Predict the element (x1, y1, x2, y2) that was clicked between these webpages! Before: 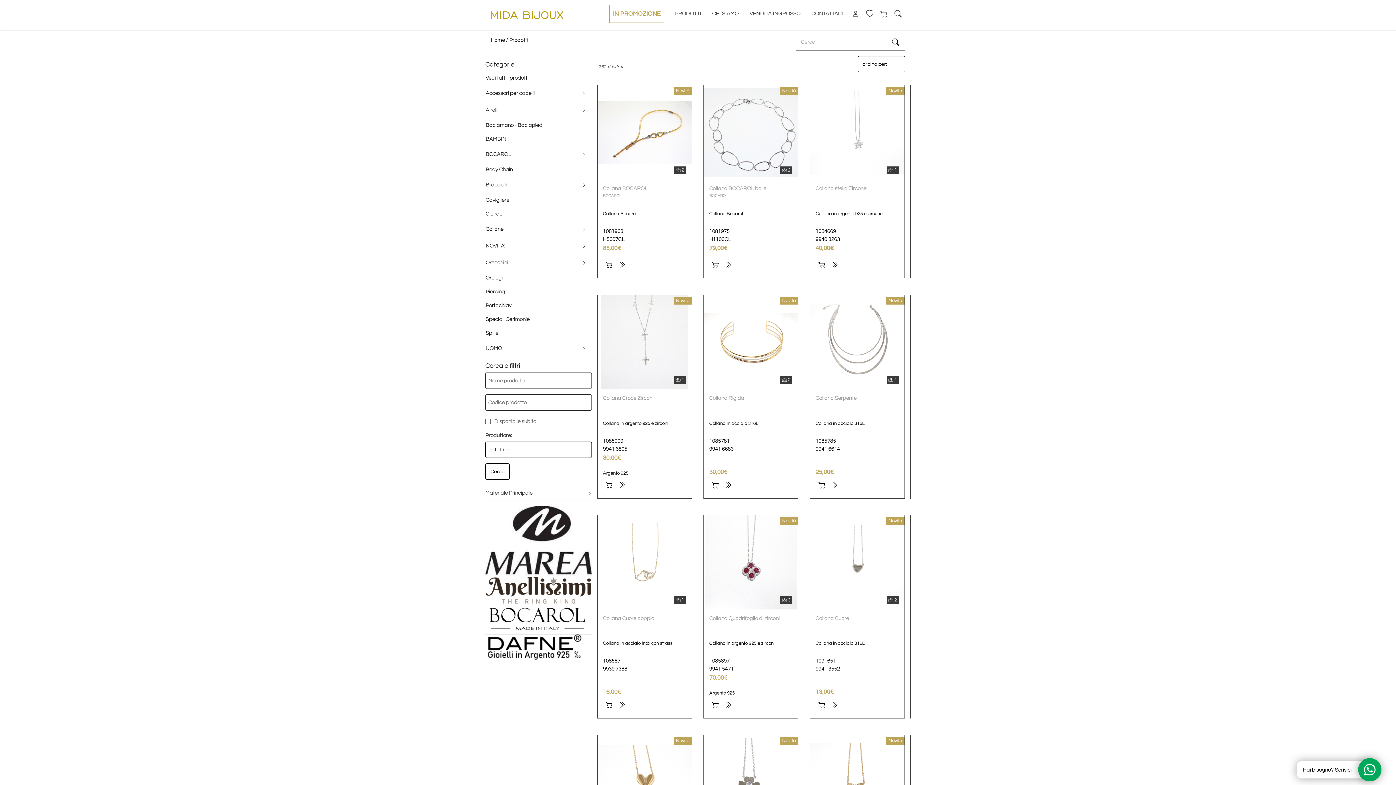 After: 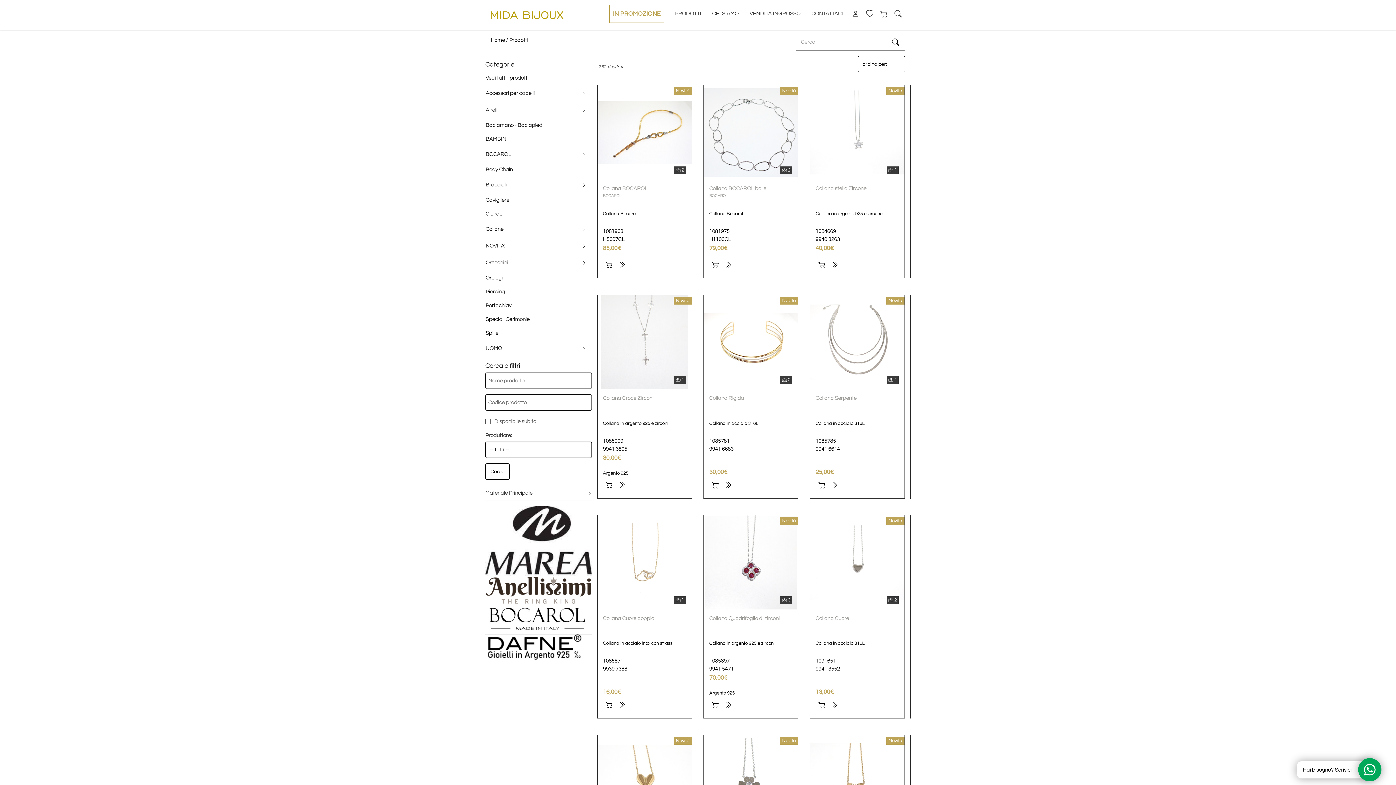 Action: label: Prodotti bbox: (509, 33, 528, 46)